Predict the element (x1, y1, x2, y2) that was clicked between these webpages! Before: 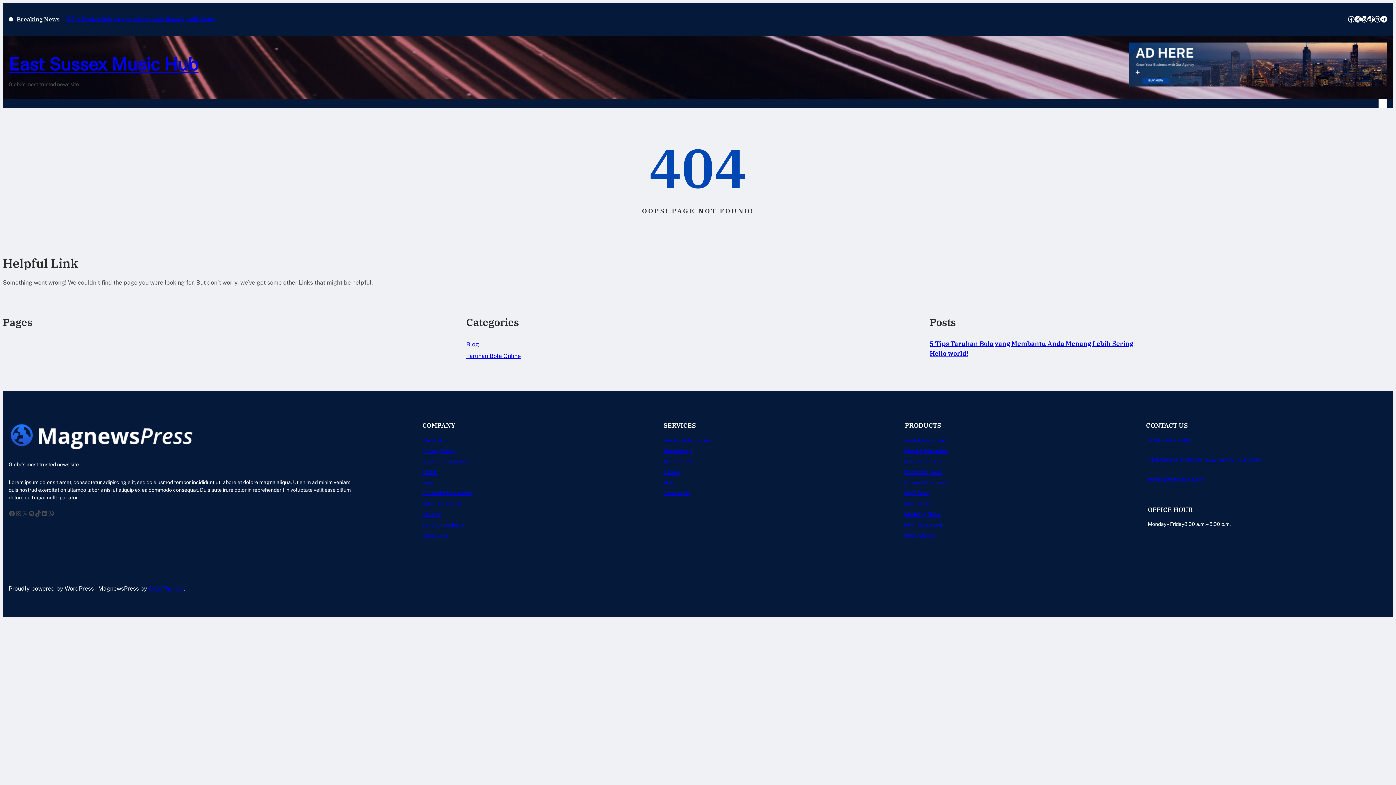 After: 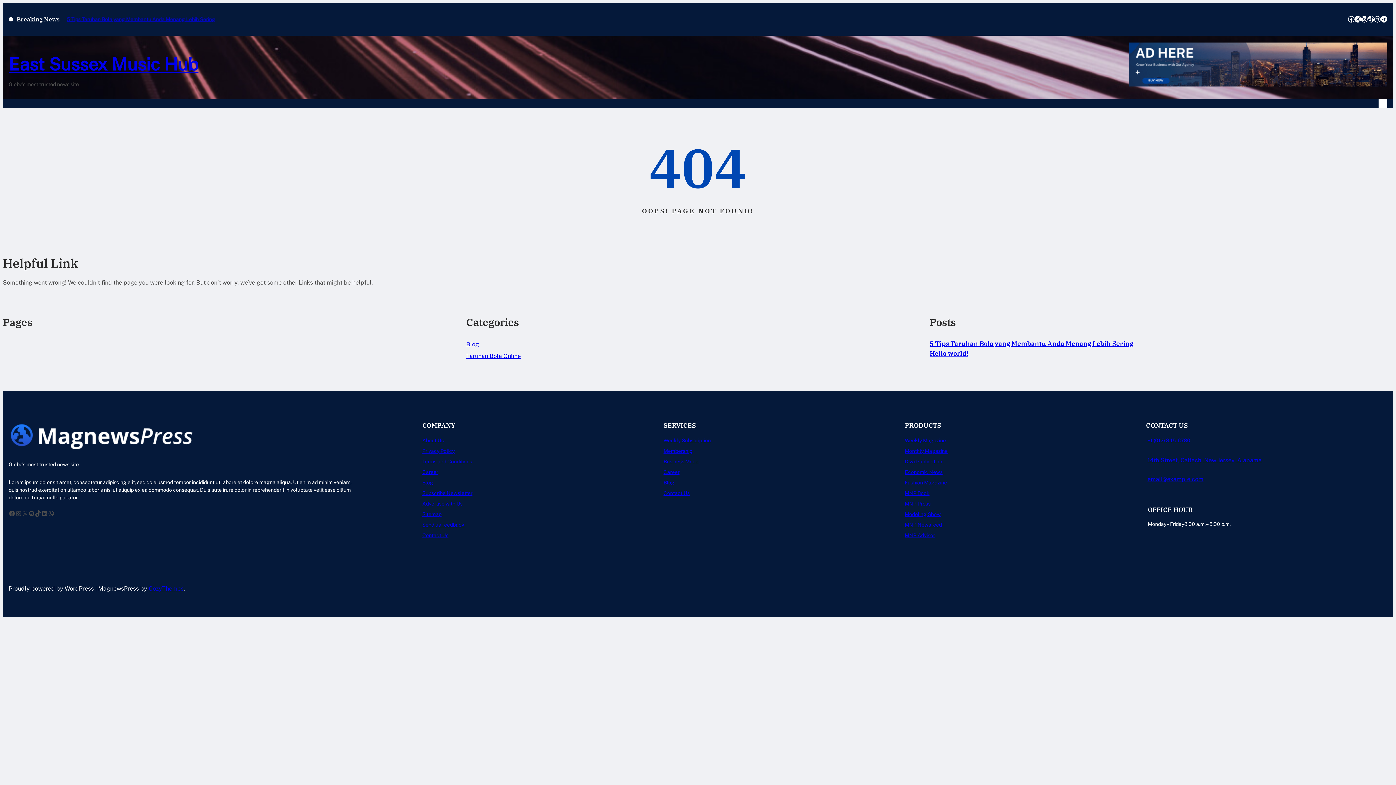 Action: label: Career bbox: (422, 469, 438, 475)